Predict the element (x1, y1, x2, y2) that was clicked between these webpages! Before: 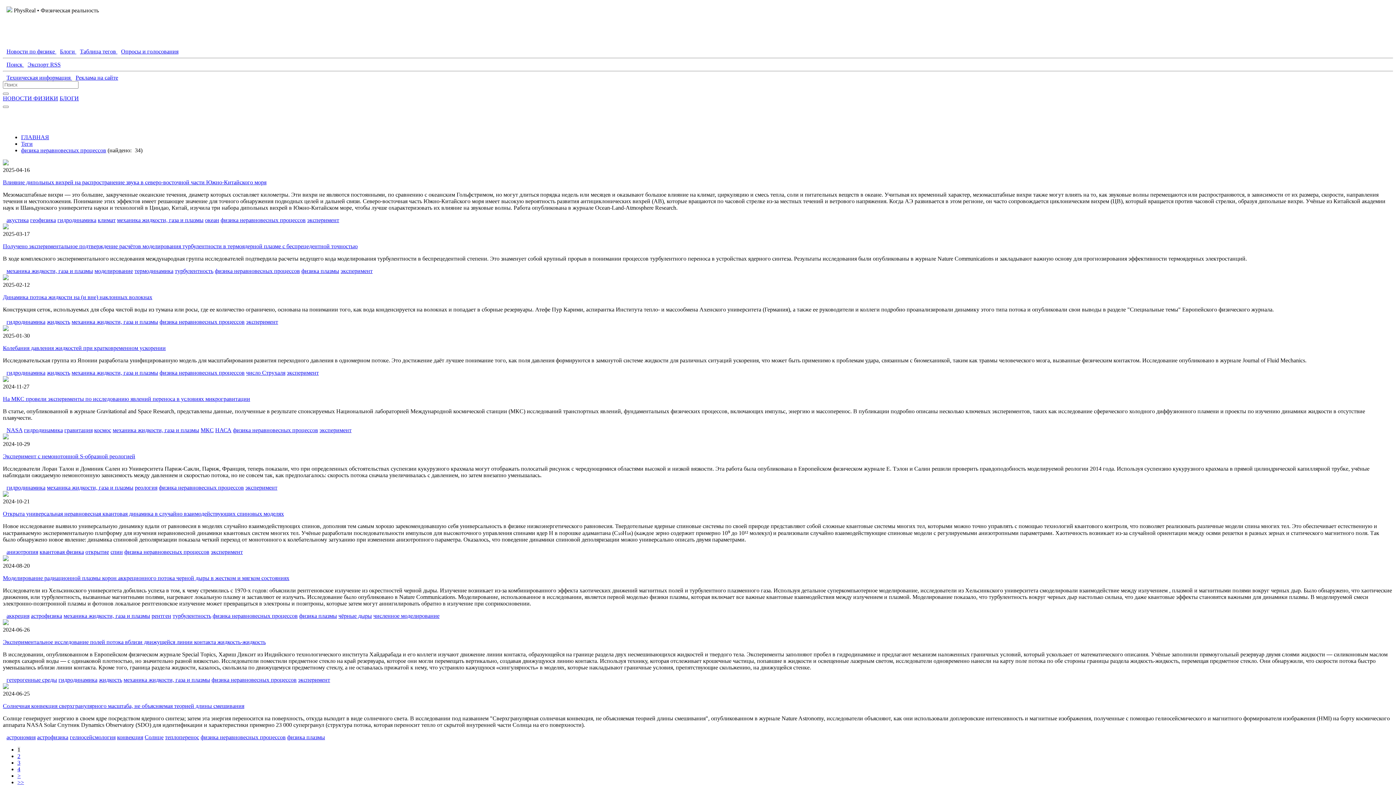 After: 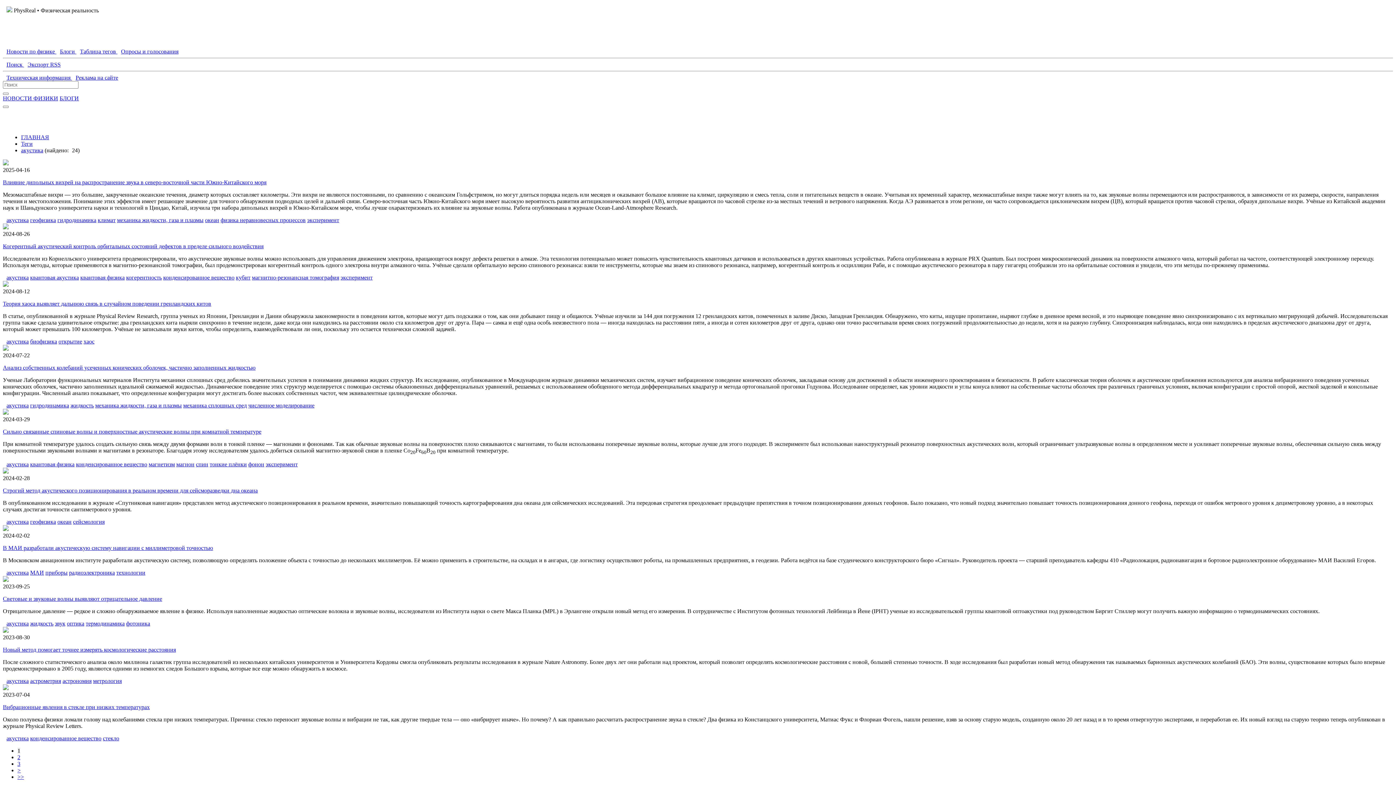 Action: label: акустика bbox: (6, 217, 28, 223)